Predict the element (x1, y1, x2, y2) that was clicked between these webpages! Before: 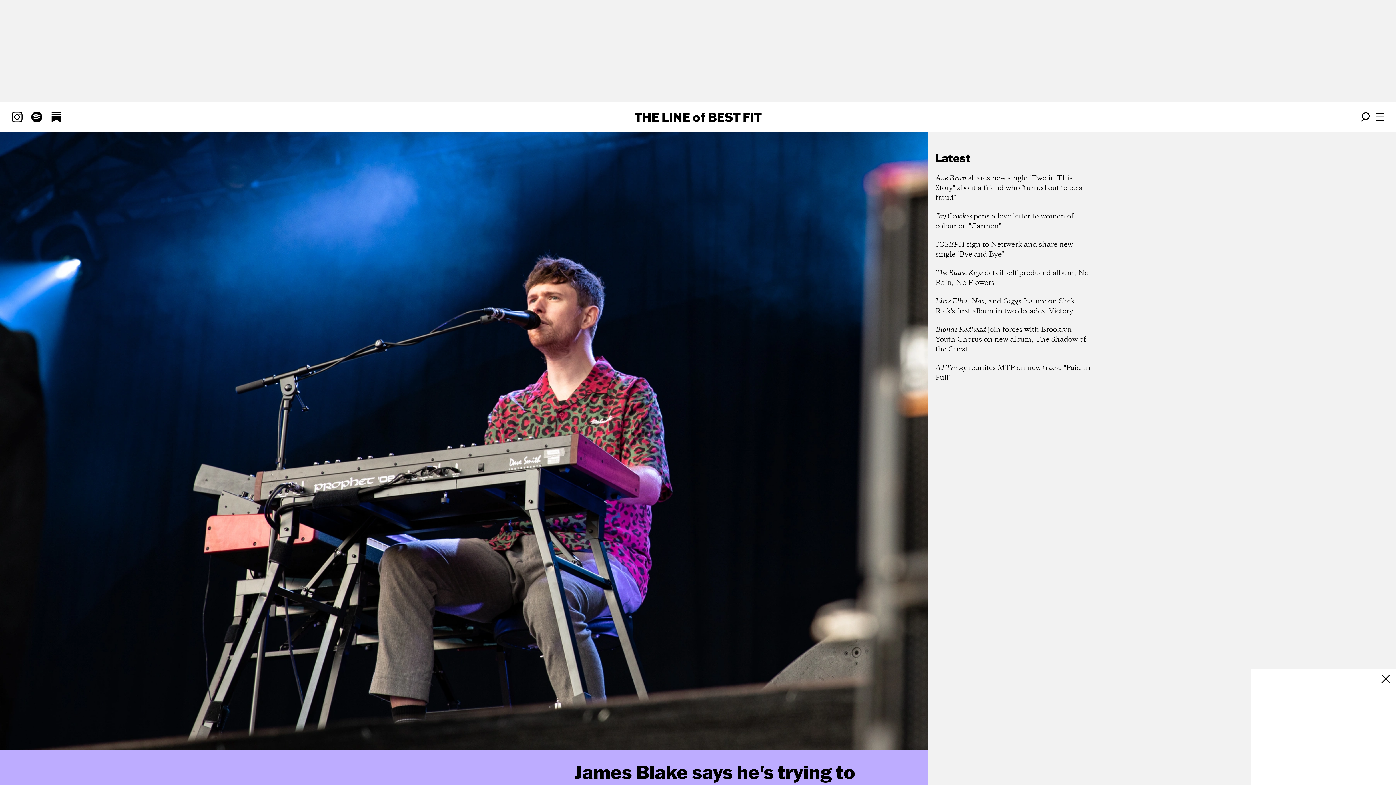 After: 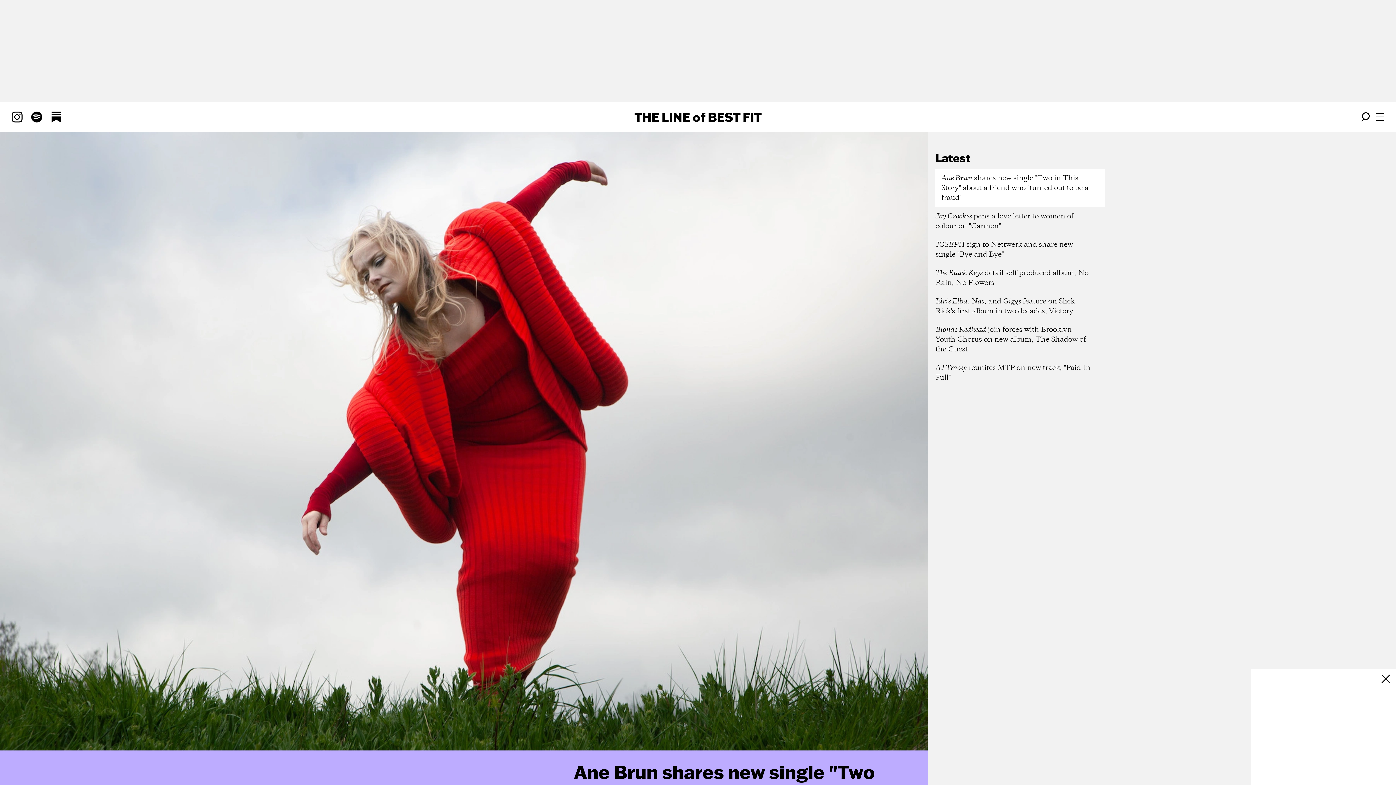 Action: label: Ane Brun shares new single "Two in This Story" about a friend who "turned out to be a fraud" bbox: (935, 169, 1105, 207)